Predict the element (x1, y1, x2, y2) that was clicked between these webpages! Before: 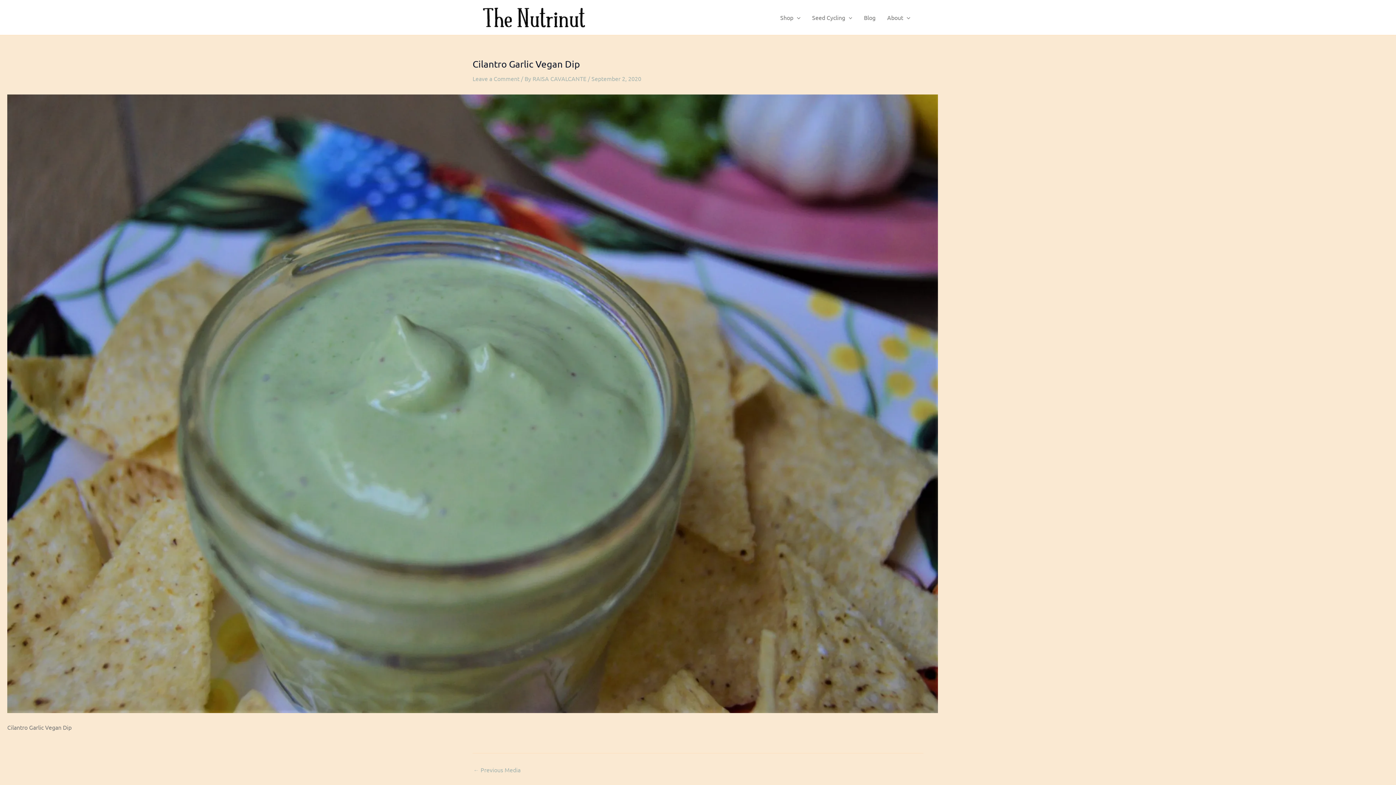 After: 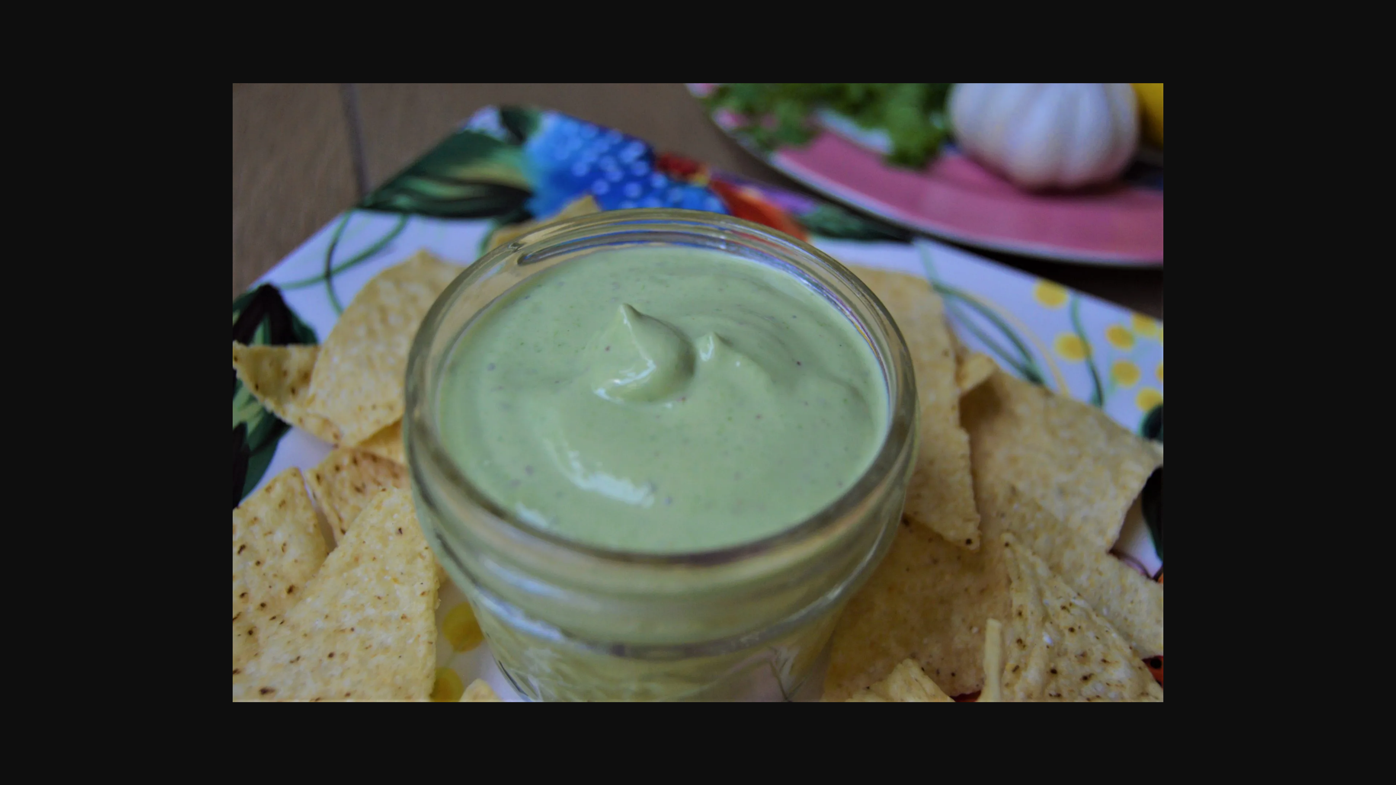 Action: bbox: (7, 399, 938, 406)